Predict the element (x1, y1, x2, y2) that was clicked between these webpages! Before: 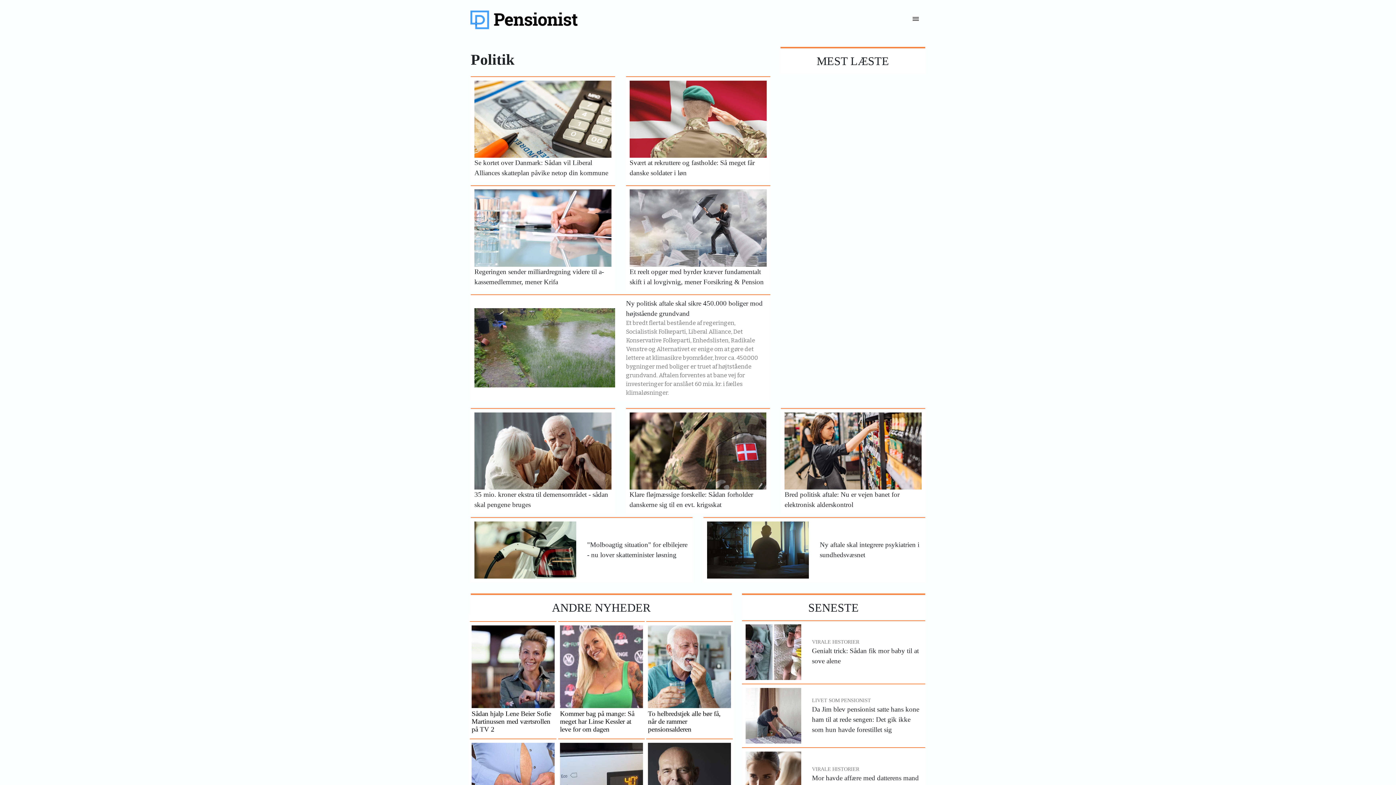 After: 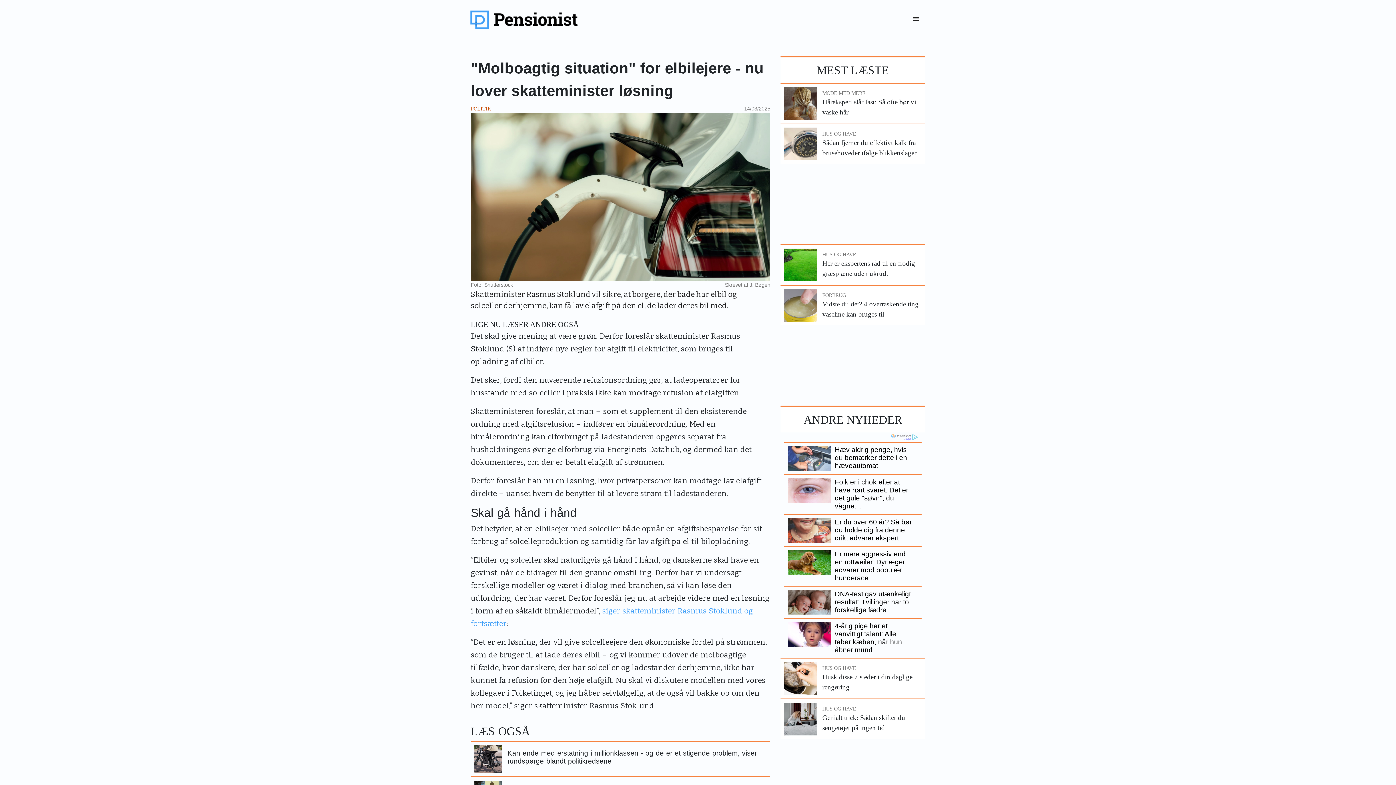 Action: label: "Molboagtig situation" for elbilejere - nu lover skatteminister løsning bbox: (587, 540, 689, 560)